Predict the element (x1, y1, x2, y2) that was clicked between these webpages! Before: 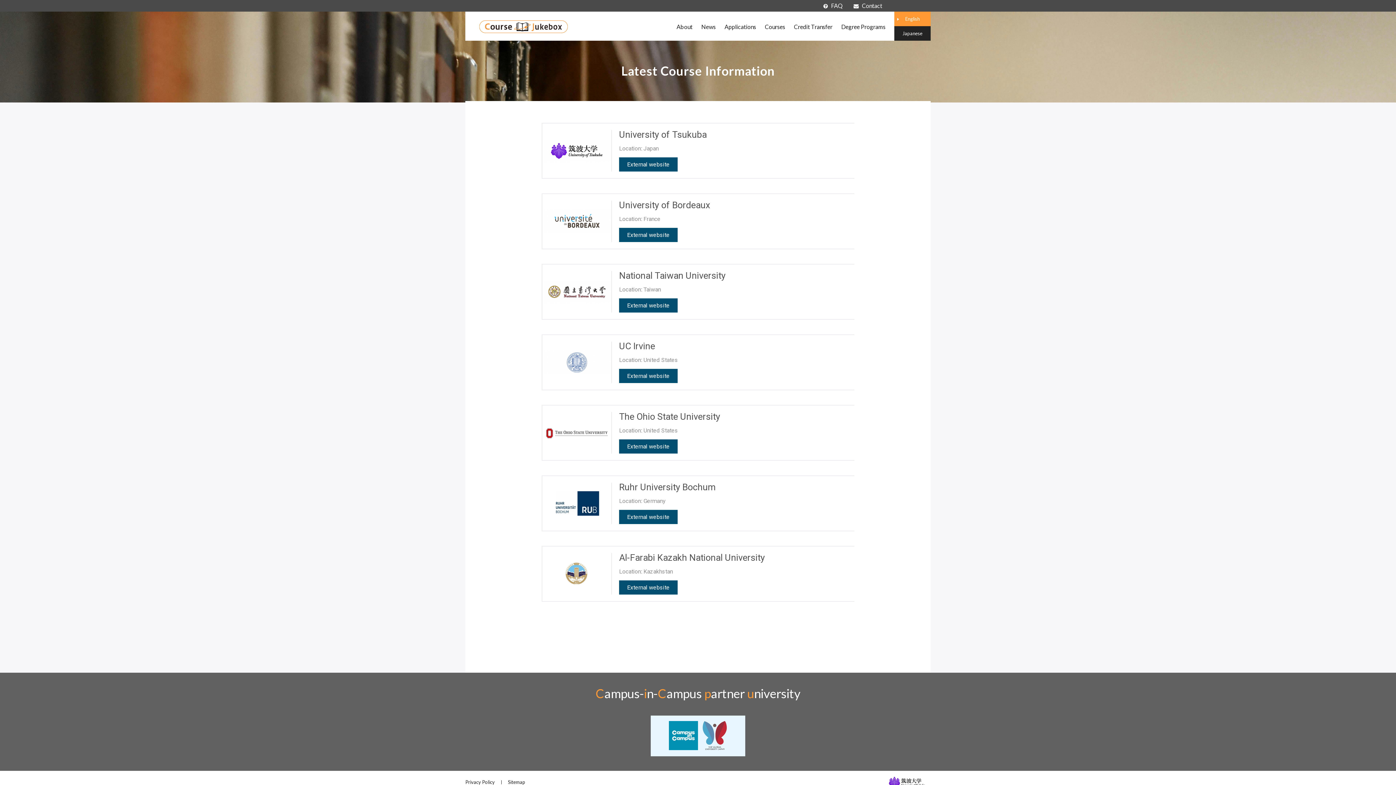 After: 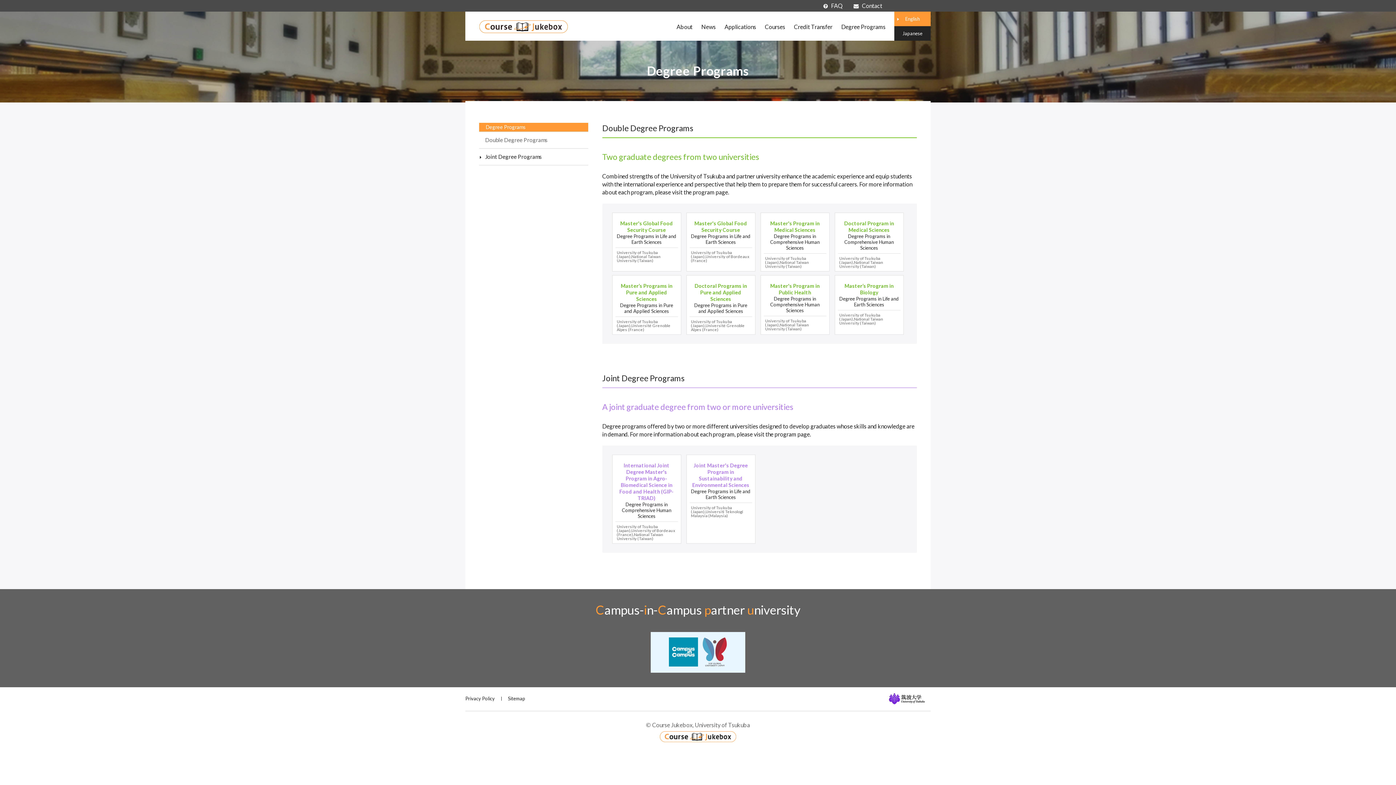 Action: label: Degree Programs bbox: (841, 23, 885, 30)